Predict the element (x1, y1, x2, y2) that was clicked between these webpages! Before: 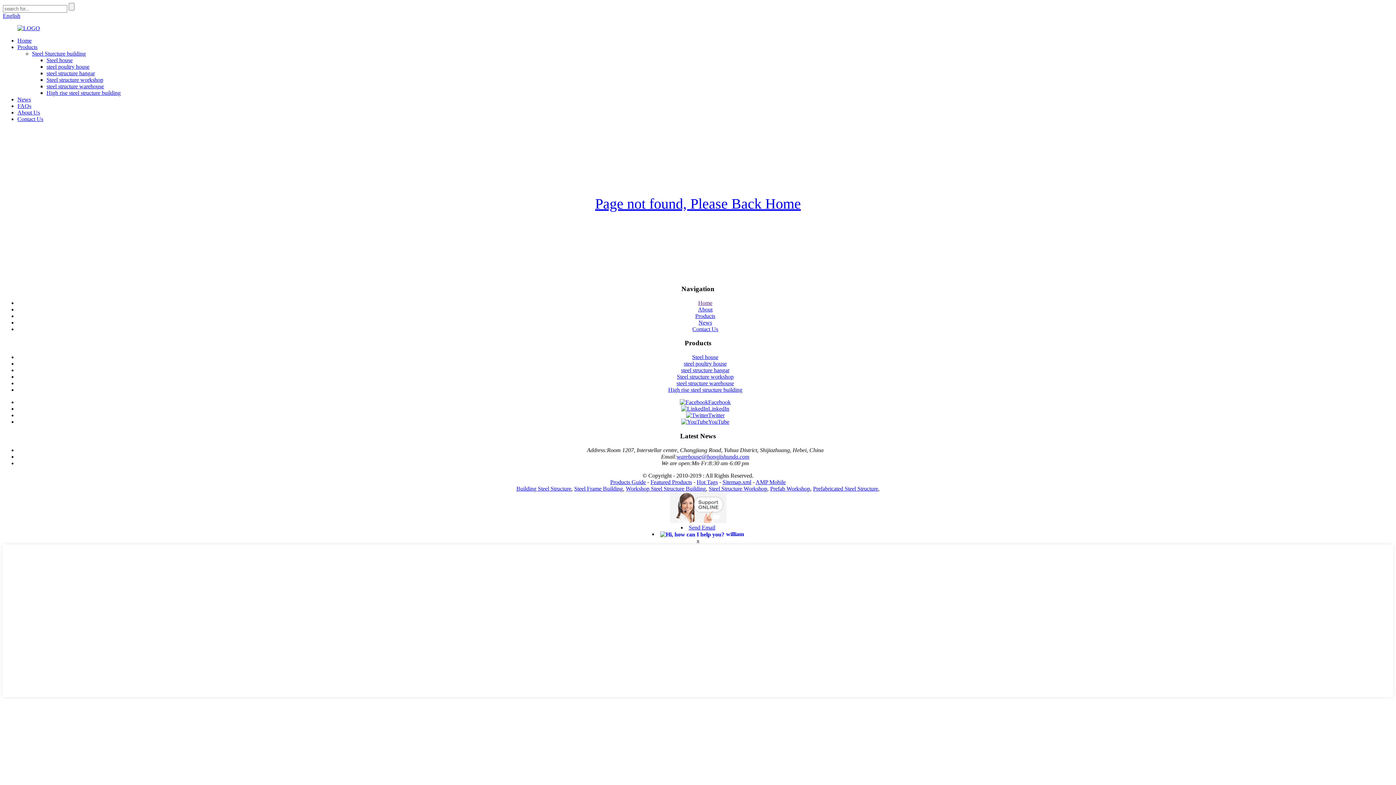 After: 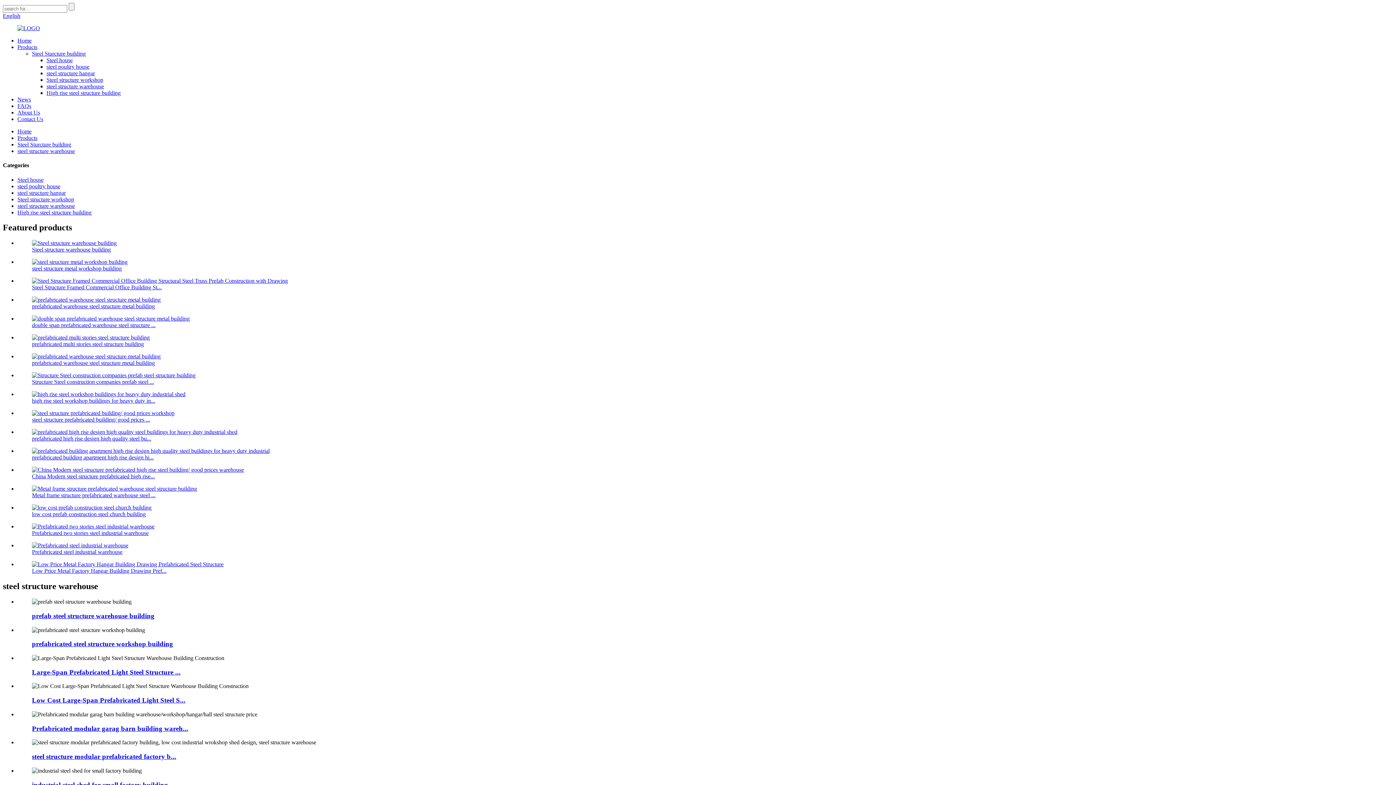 Action: bbox: (46, 83, 104, 89) label: steel structure warehouse